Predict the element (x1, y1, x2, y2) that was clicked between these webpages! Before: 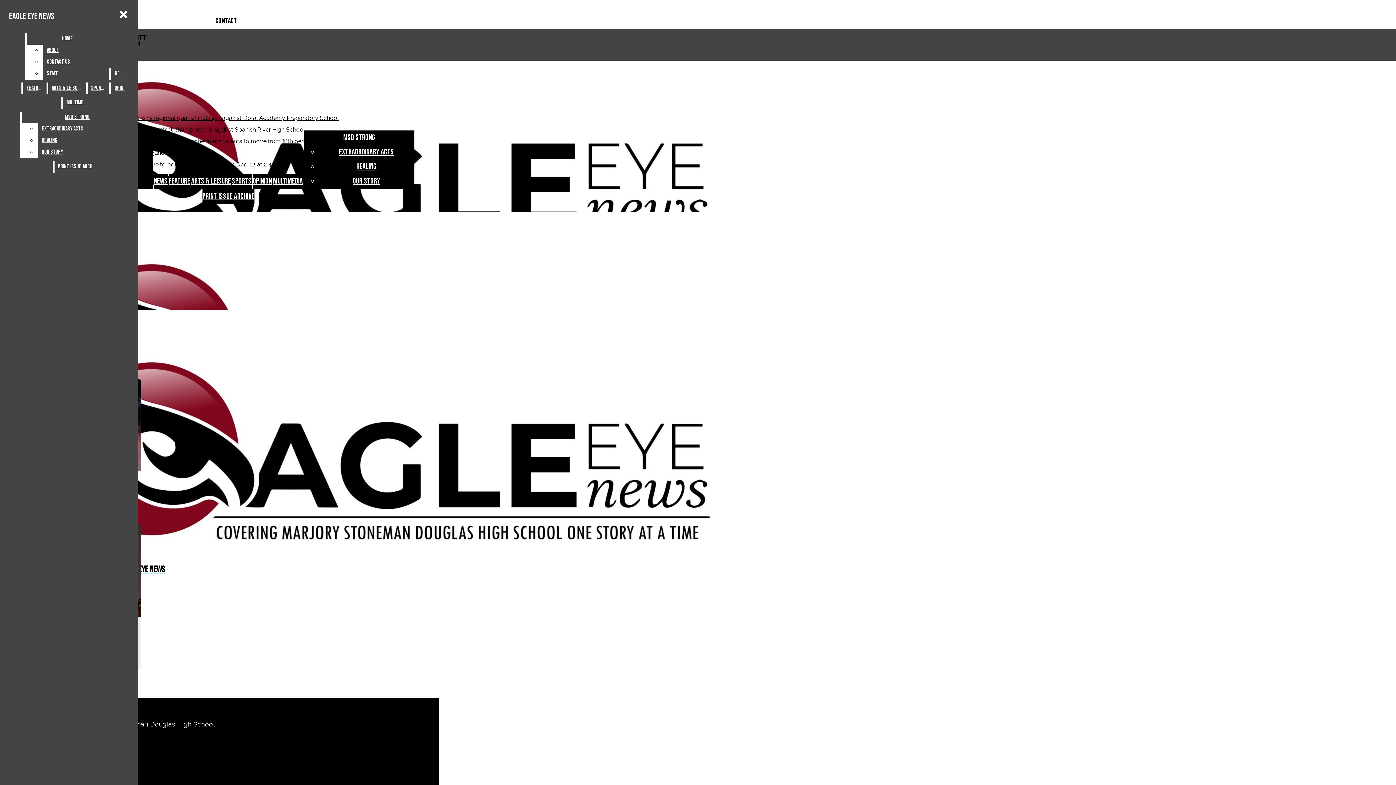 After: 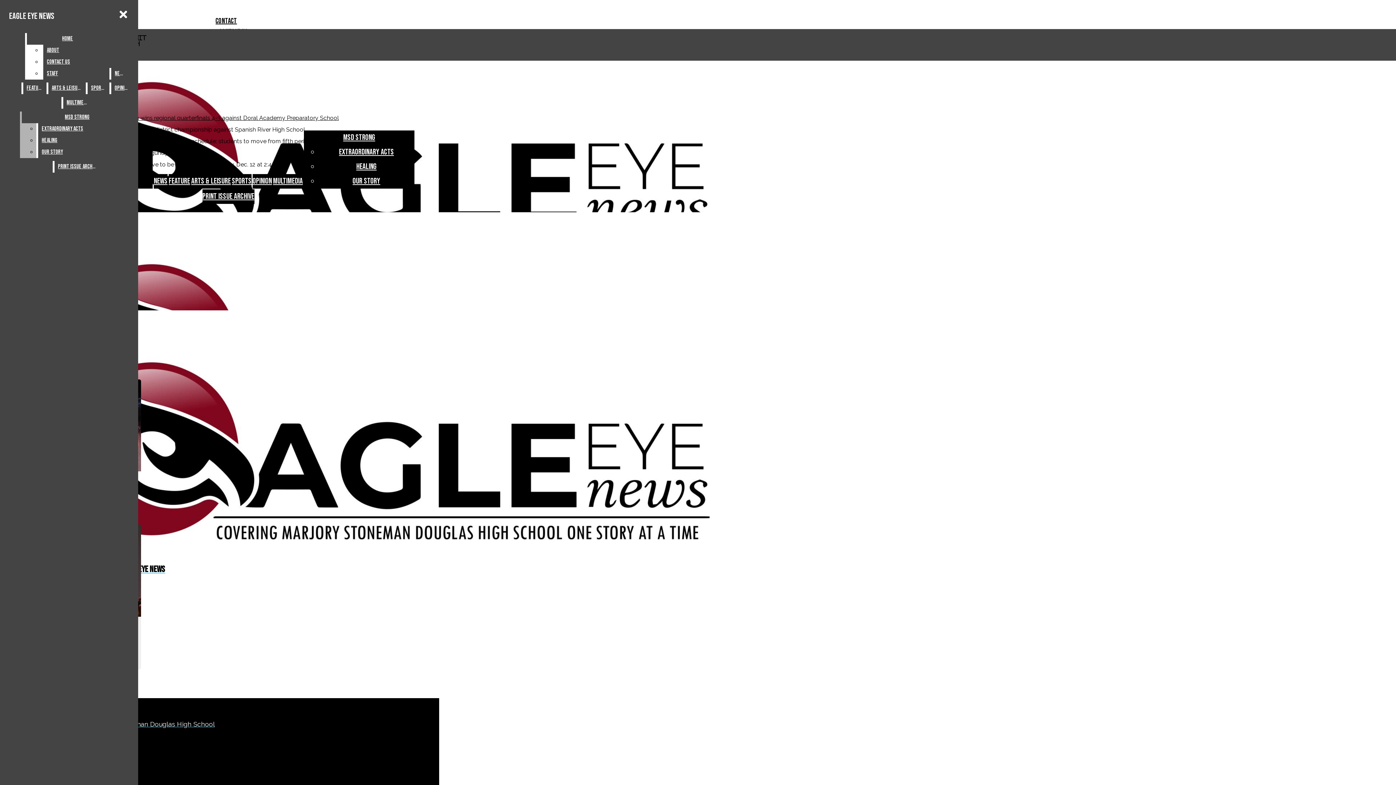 Action: bbox: (38, 146, 132, 158) label: OUR STORY